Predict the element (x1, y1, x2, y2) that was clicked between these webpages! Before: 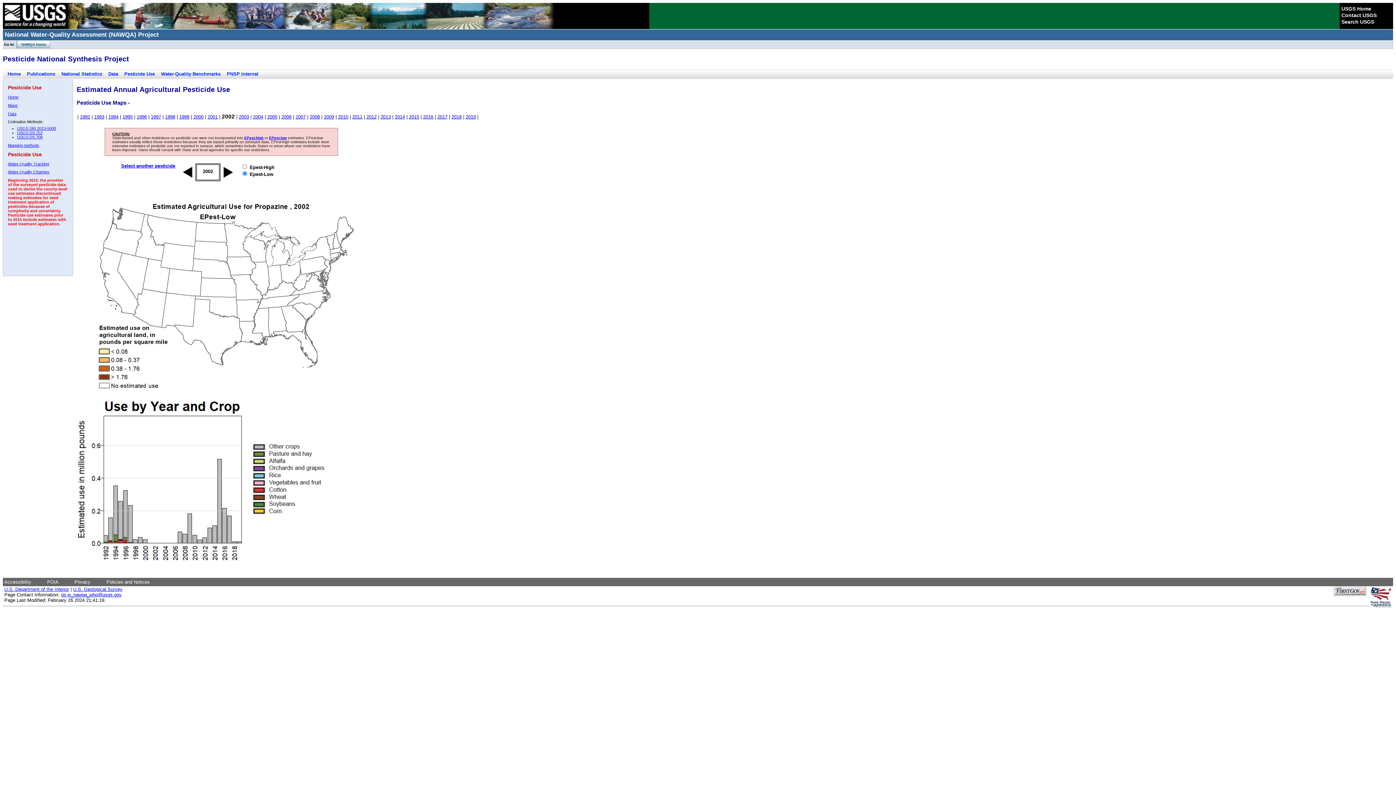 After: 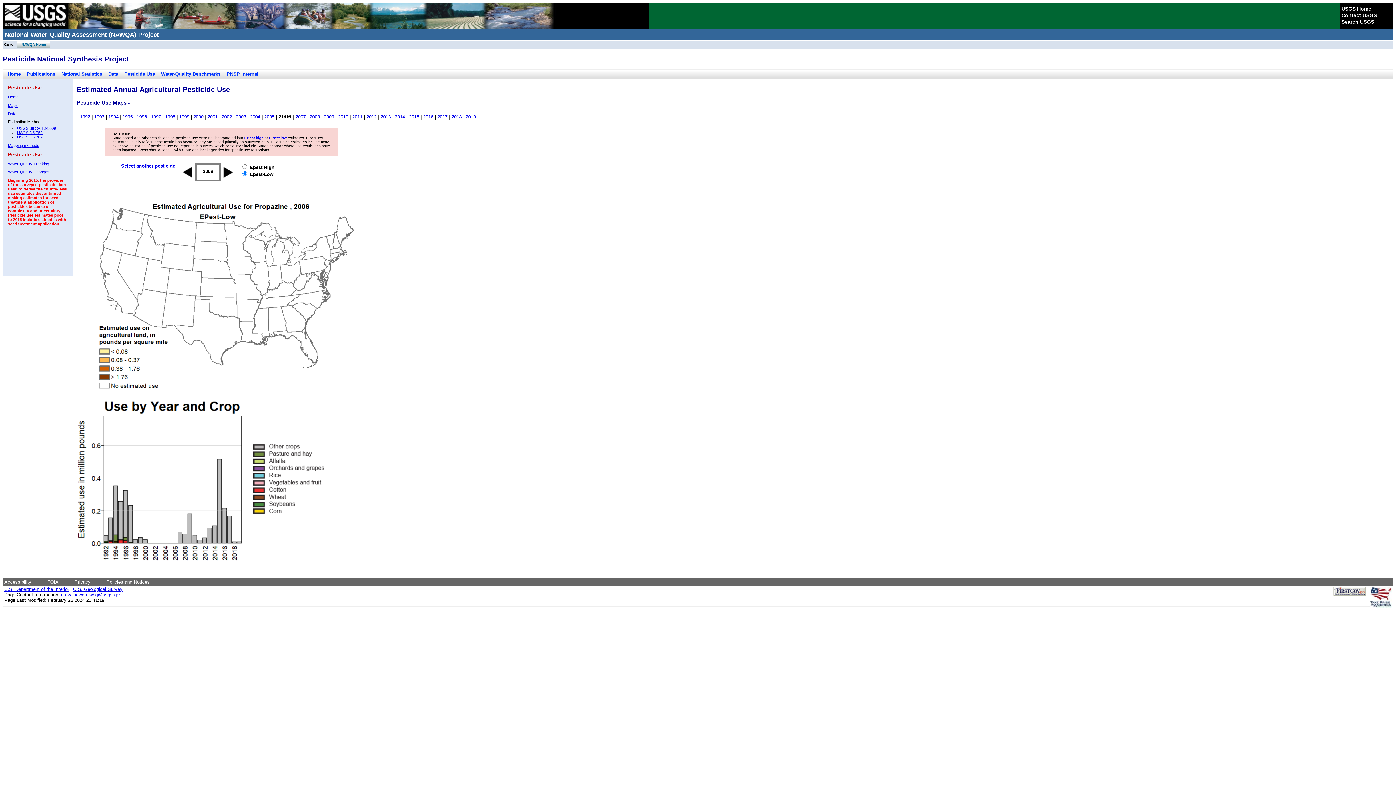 Action: label: 2006 bbox: (281, 114, 291, 119)